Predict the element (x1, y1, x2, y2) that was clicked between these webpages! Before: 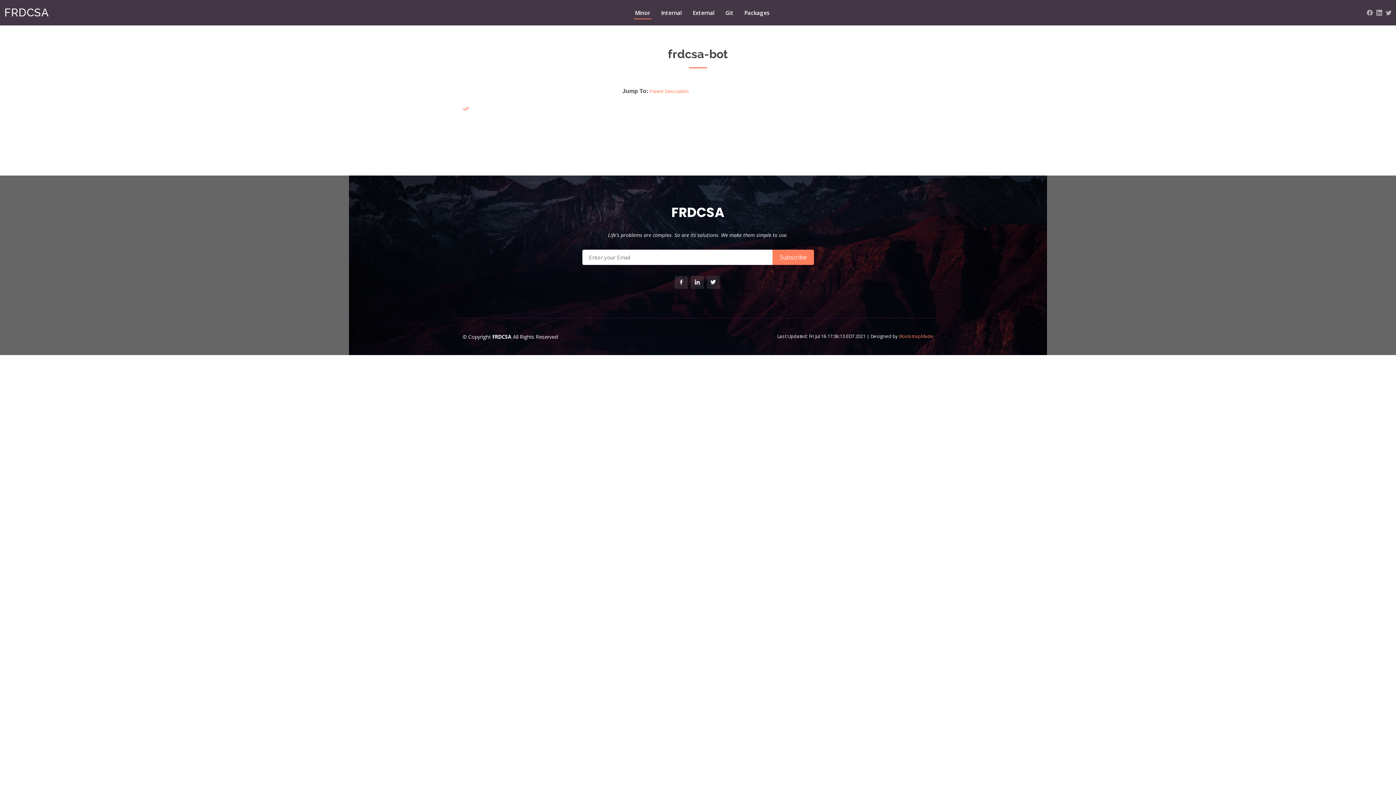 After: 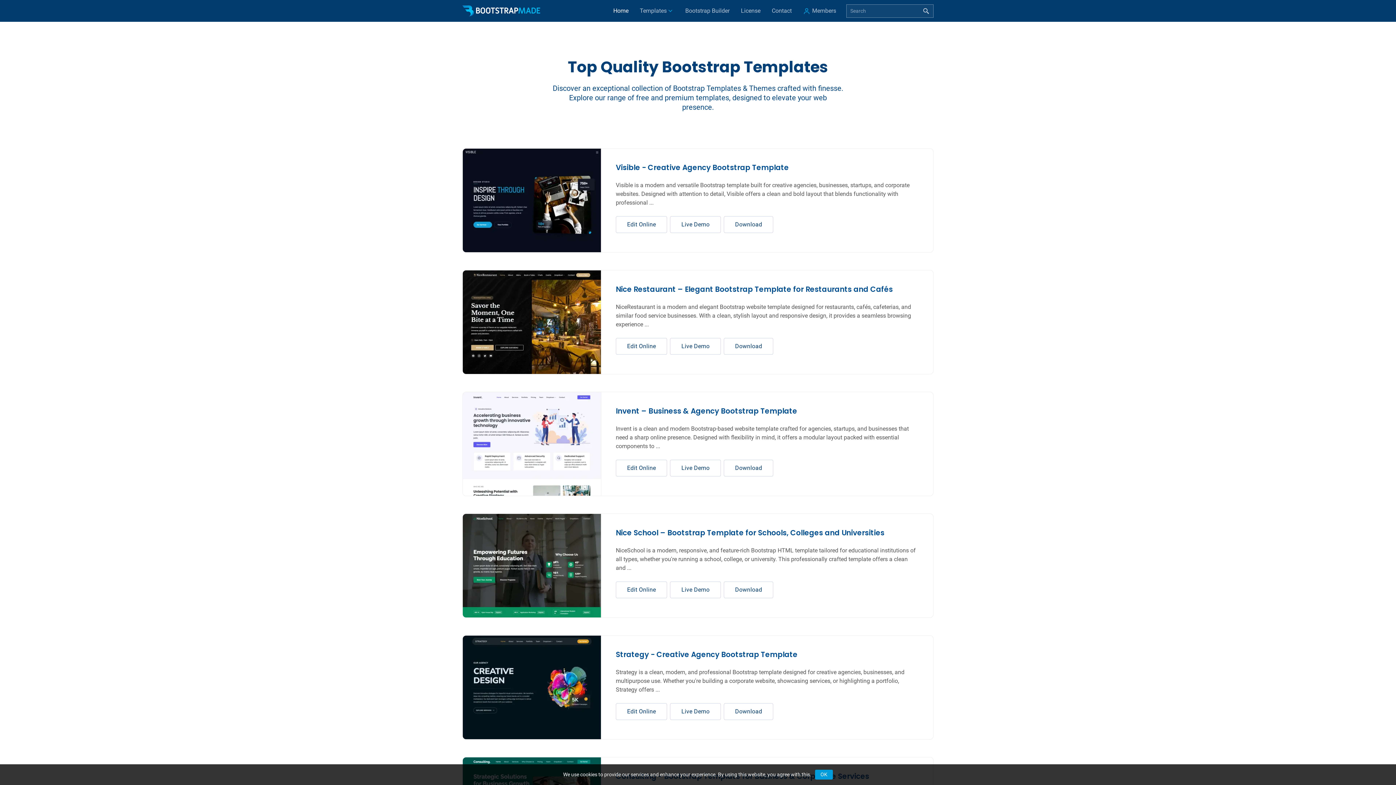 Action: bbox: (899, 333, 933, 339) label: BootstrapMade